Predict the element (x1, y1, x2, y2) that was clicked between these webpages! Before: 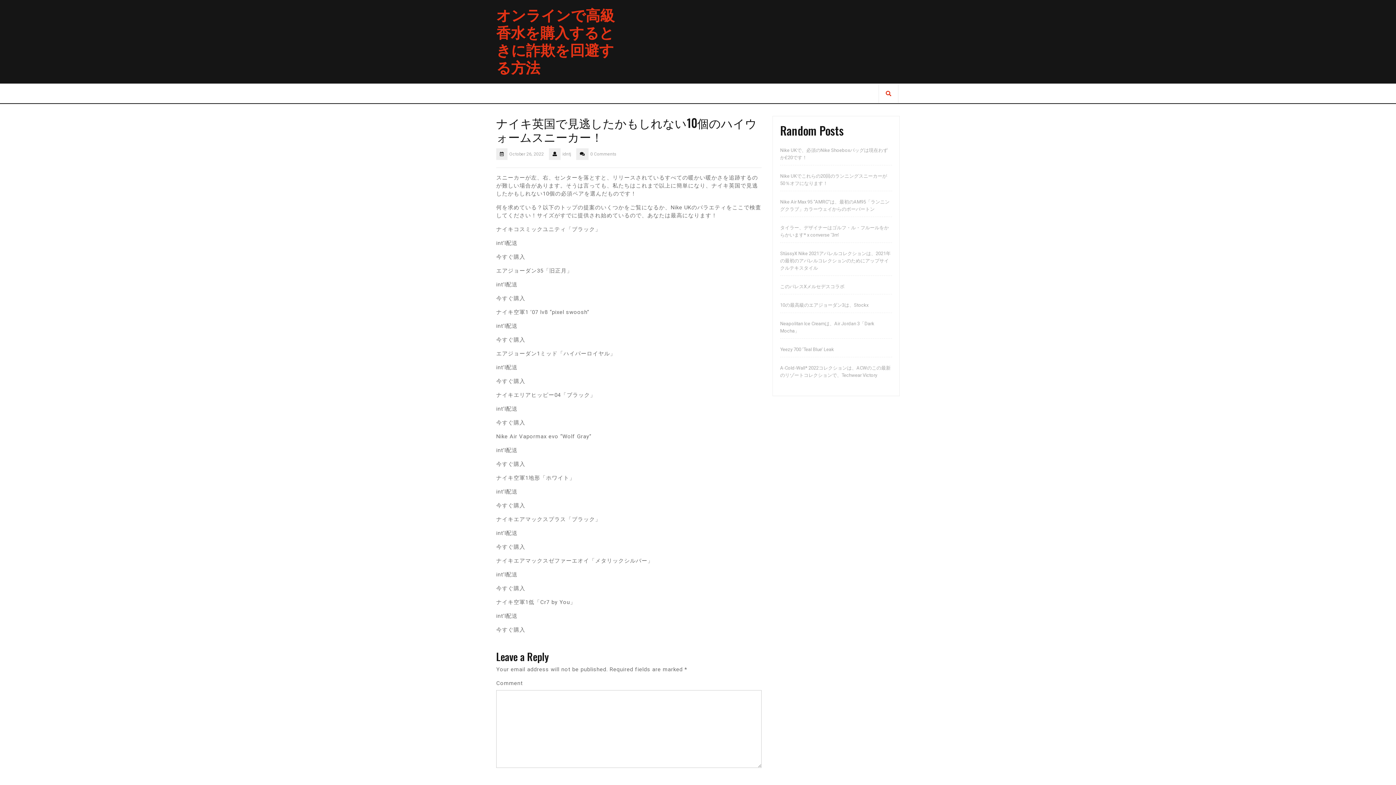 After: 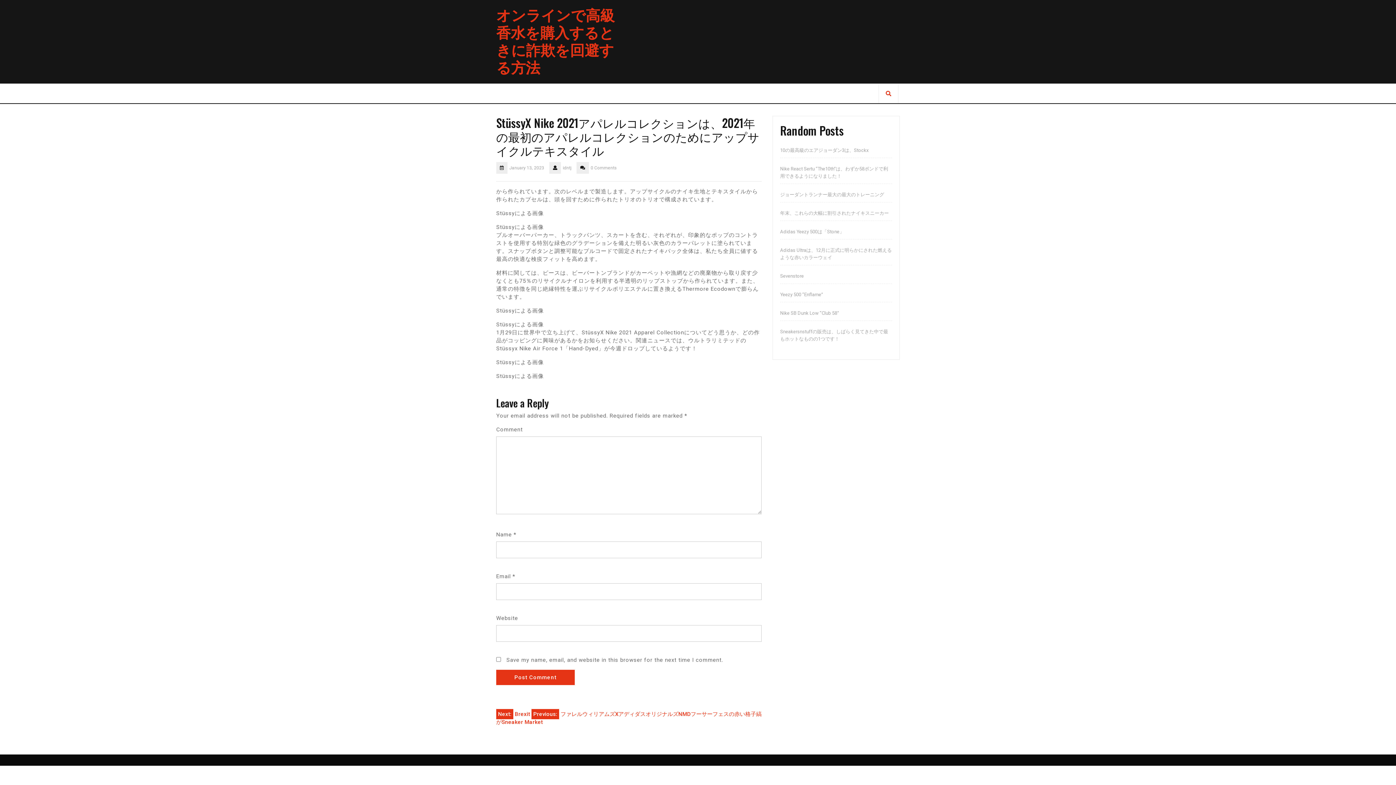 Action: bbox: (780, 251, 890, 271) label: StüssyX Nike 2021アパレルコレクションは、2021年の最初のアパレルコレクションのためにアップサイクルテキスタイル